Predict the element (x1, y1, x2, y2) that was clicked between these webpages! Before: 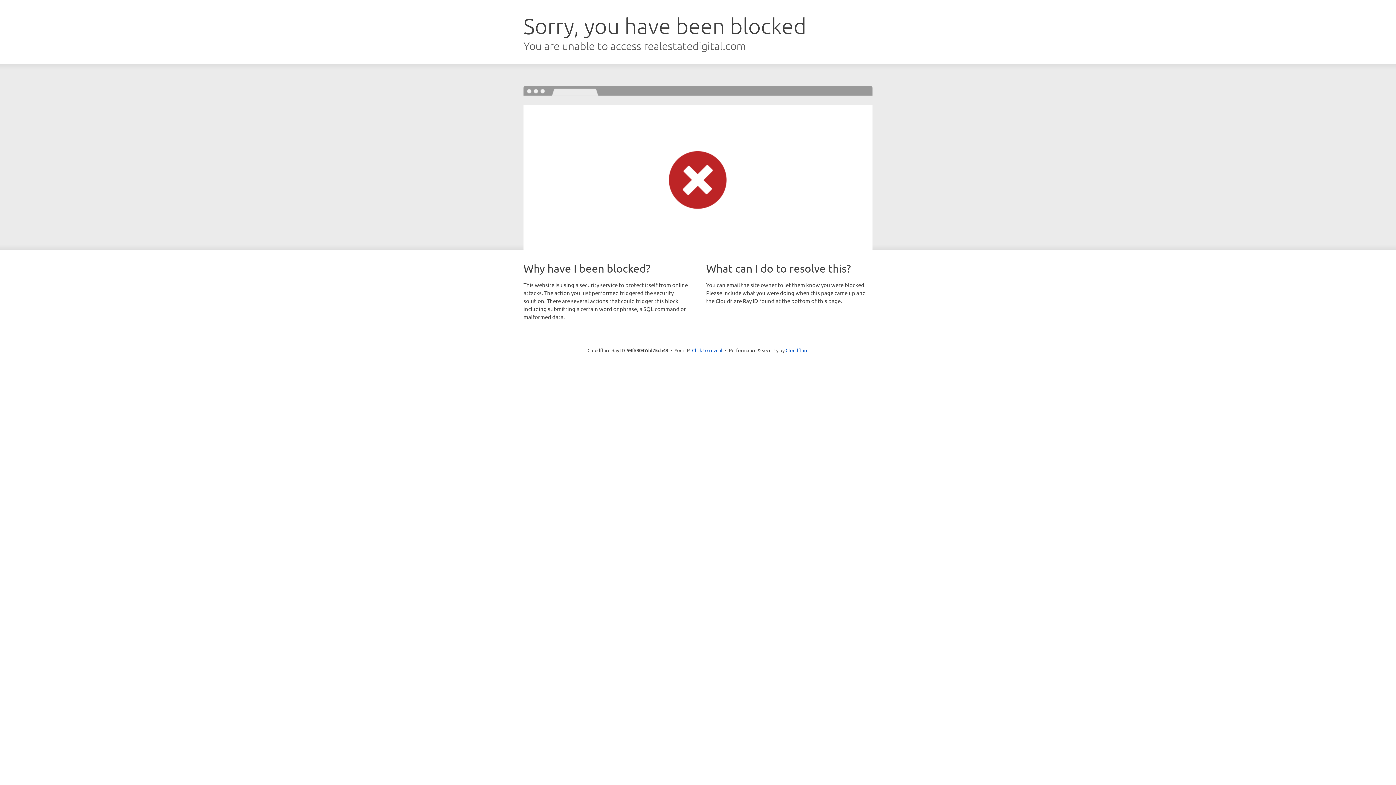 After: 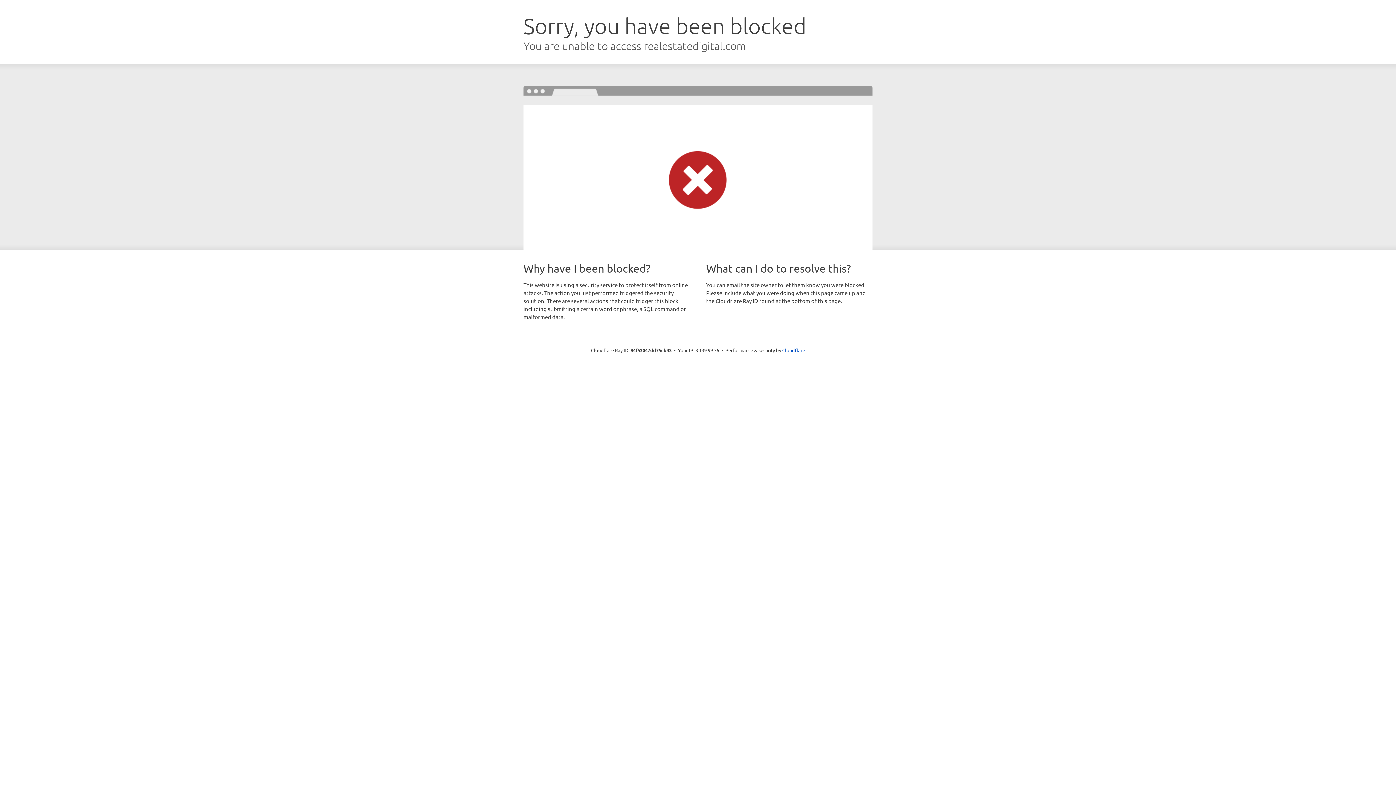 Action: bbox: (692, 346, 722, 353) label: Click to reveal